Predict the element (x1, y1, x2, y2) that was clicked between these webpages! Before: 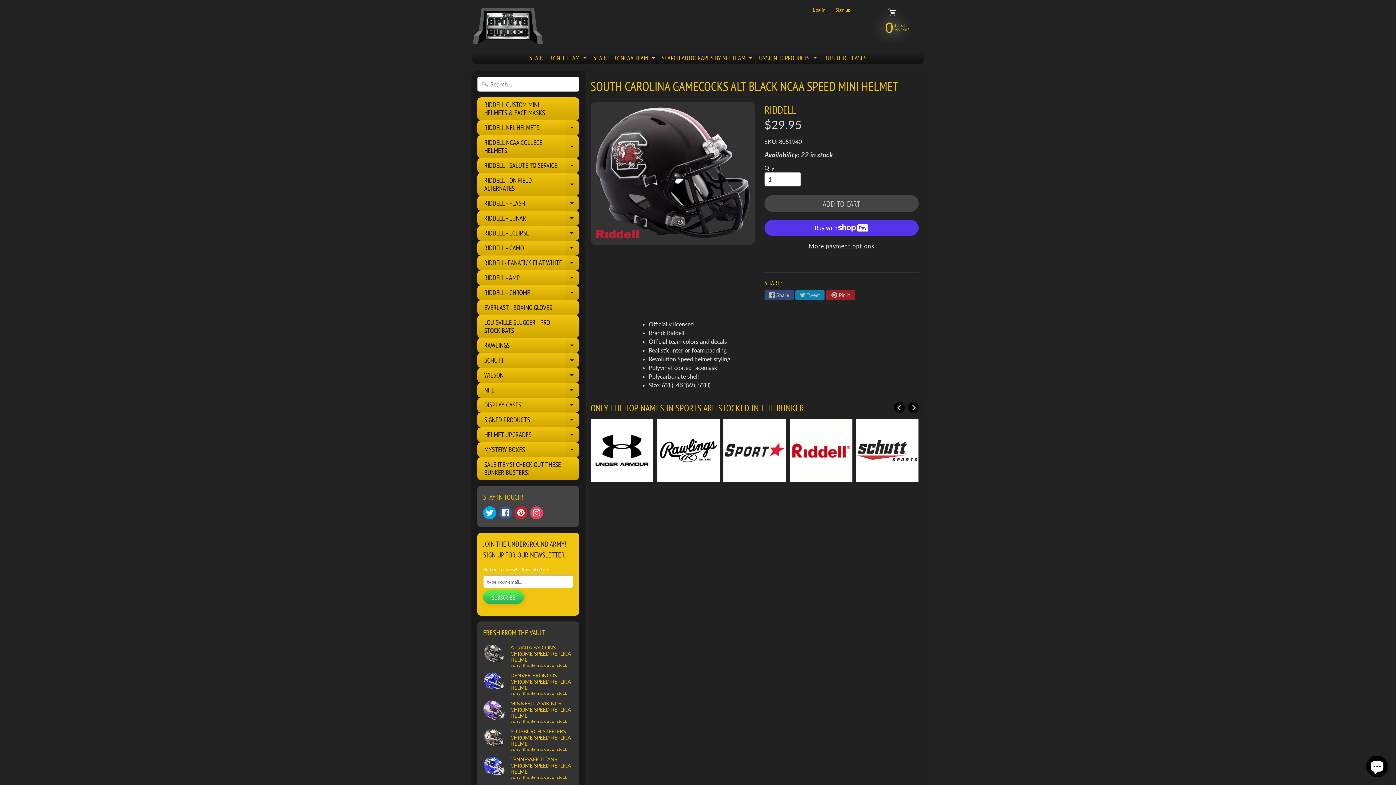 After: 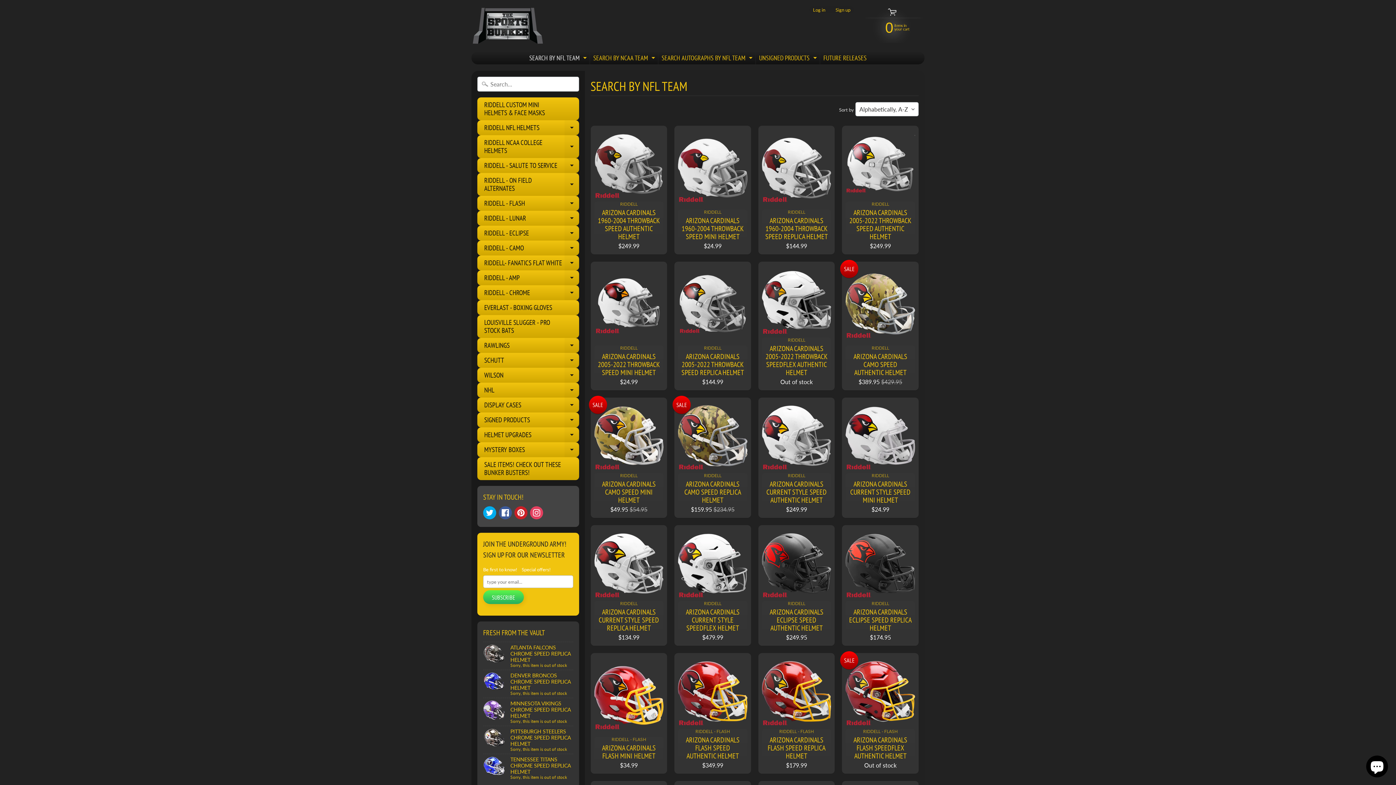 Action: label: SEARCH BY NFL TEAM
EXPAND CHILD MENU bbox: (526, 51, 588, 64)